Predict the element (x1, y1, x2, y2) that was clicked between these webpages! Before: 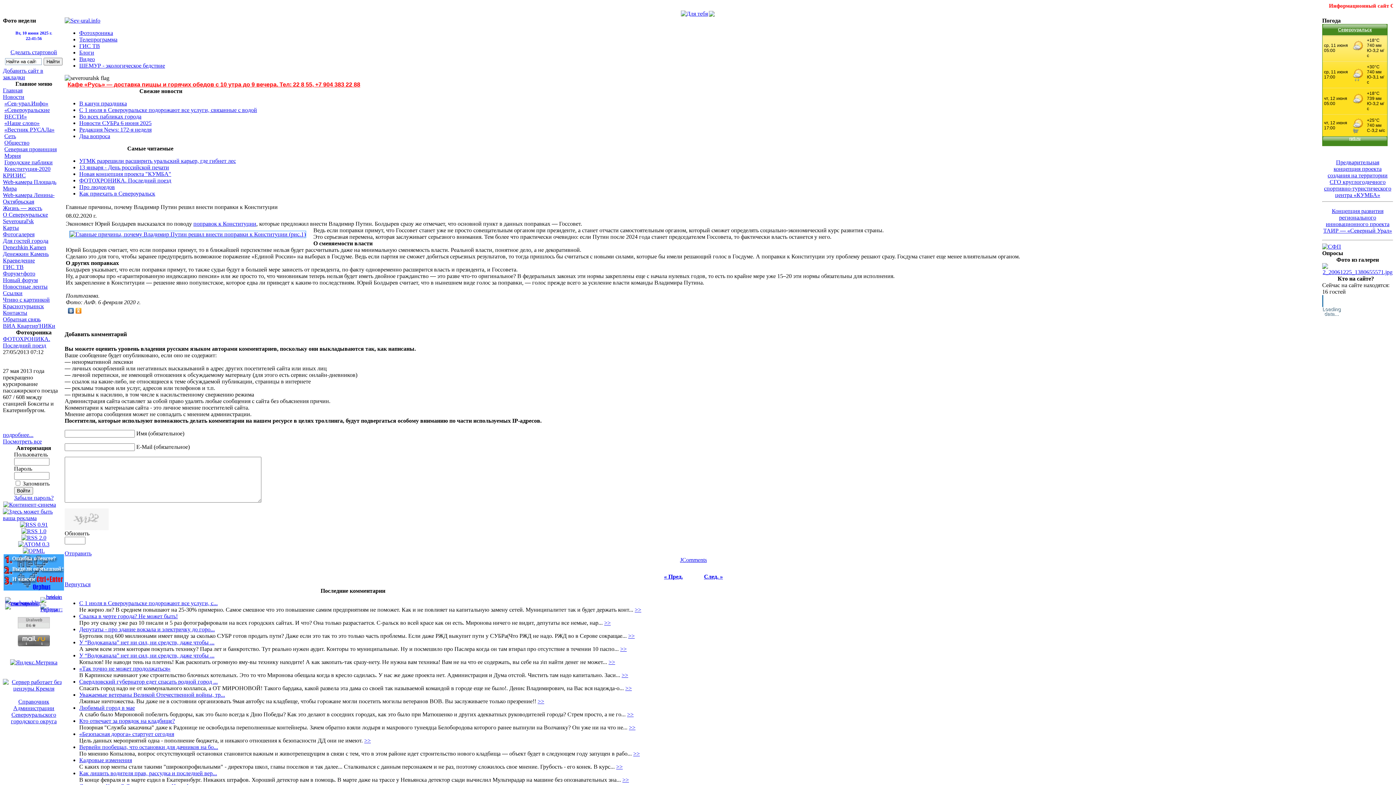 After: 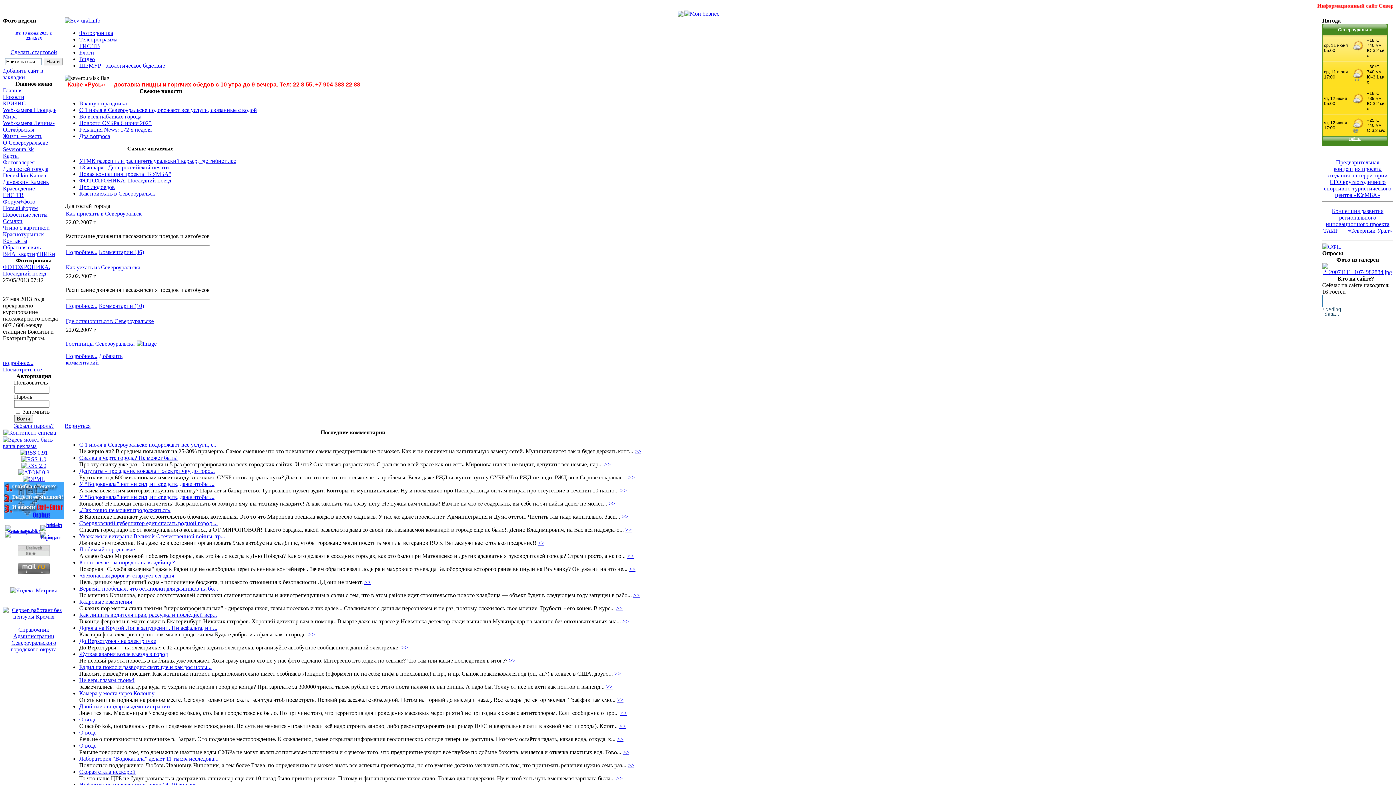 Action: bbox: (2, 237, 48, 244) label: Для гостей города